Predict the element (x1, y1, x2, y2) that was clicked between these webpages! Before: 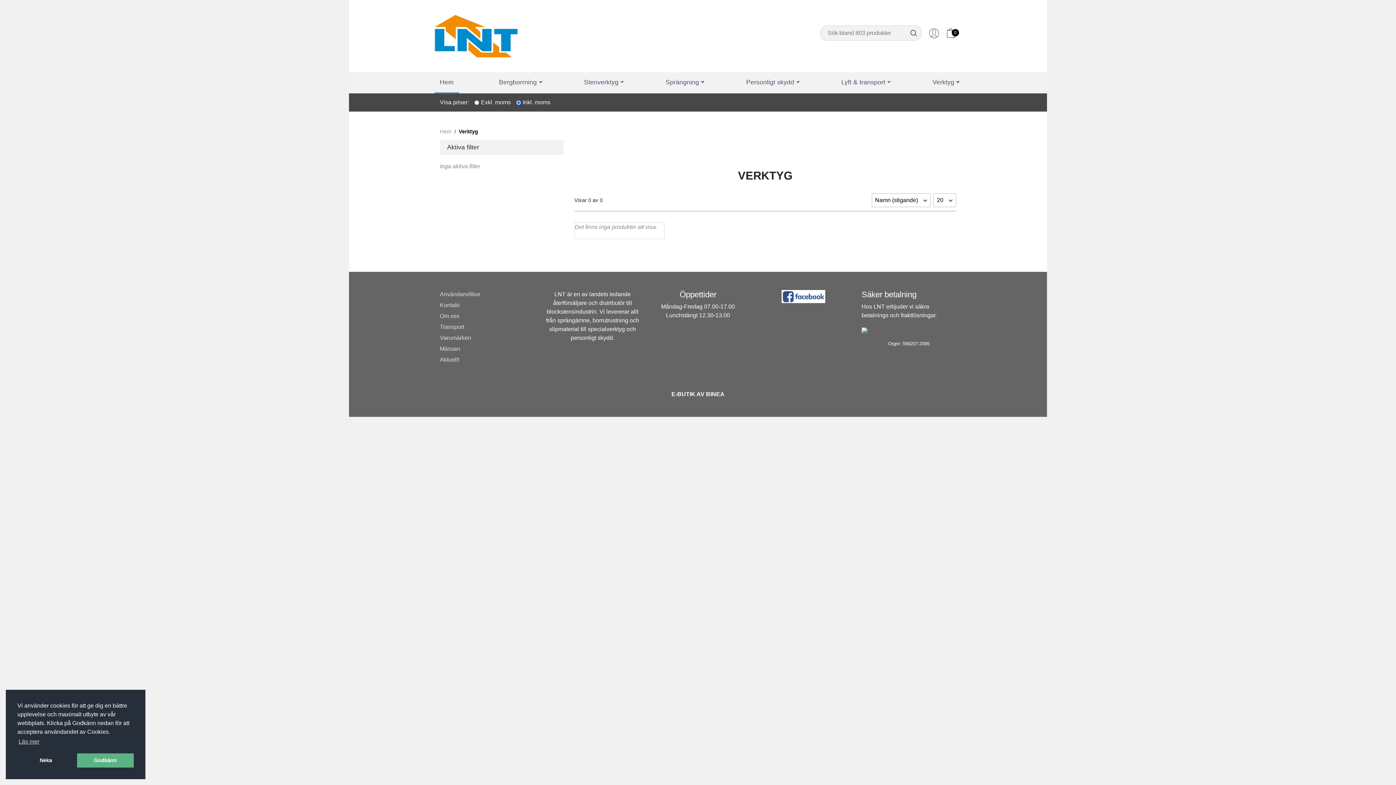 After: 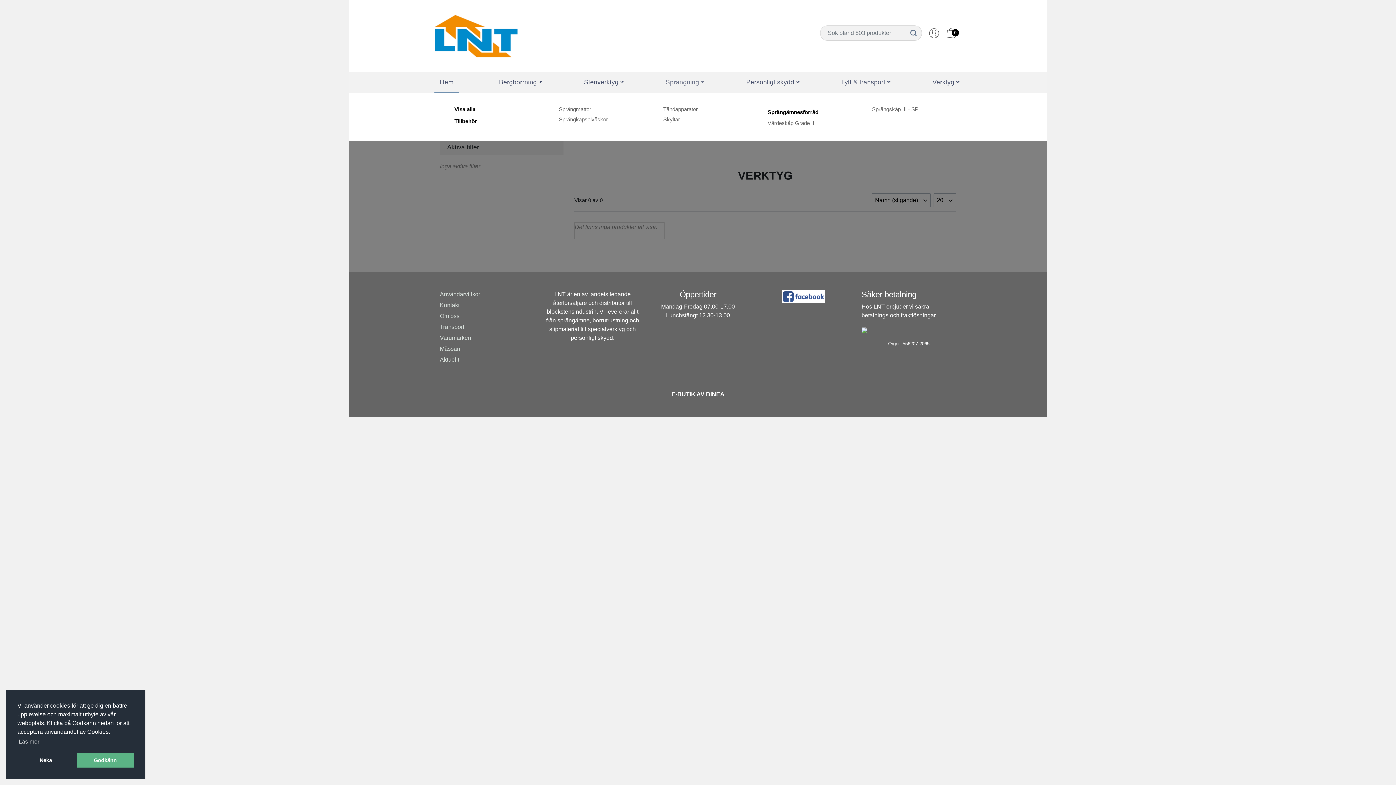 Action: label: Sprängning bbox: (660, 72, 706, 92)